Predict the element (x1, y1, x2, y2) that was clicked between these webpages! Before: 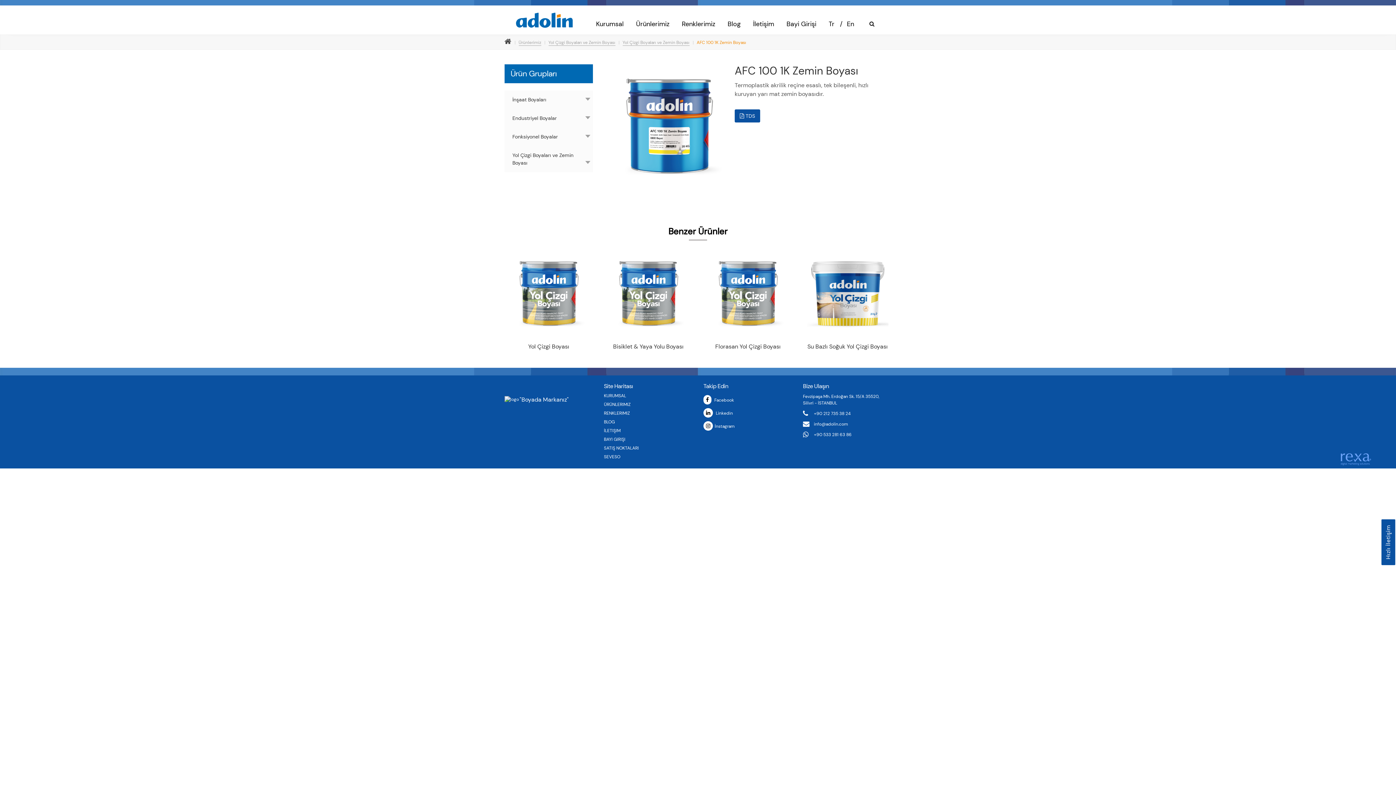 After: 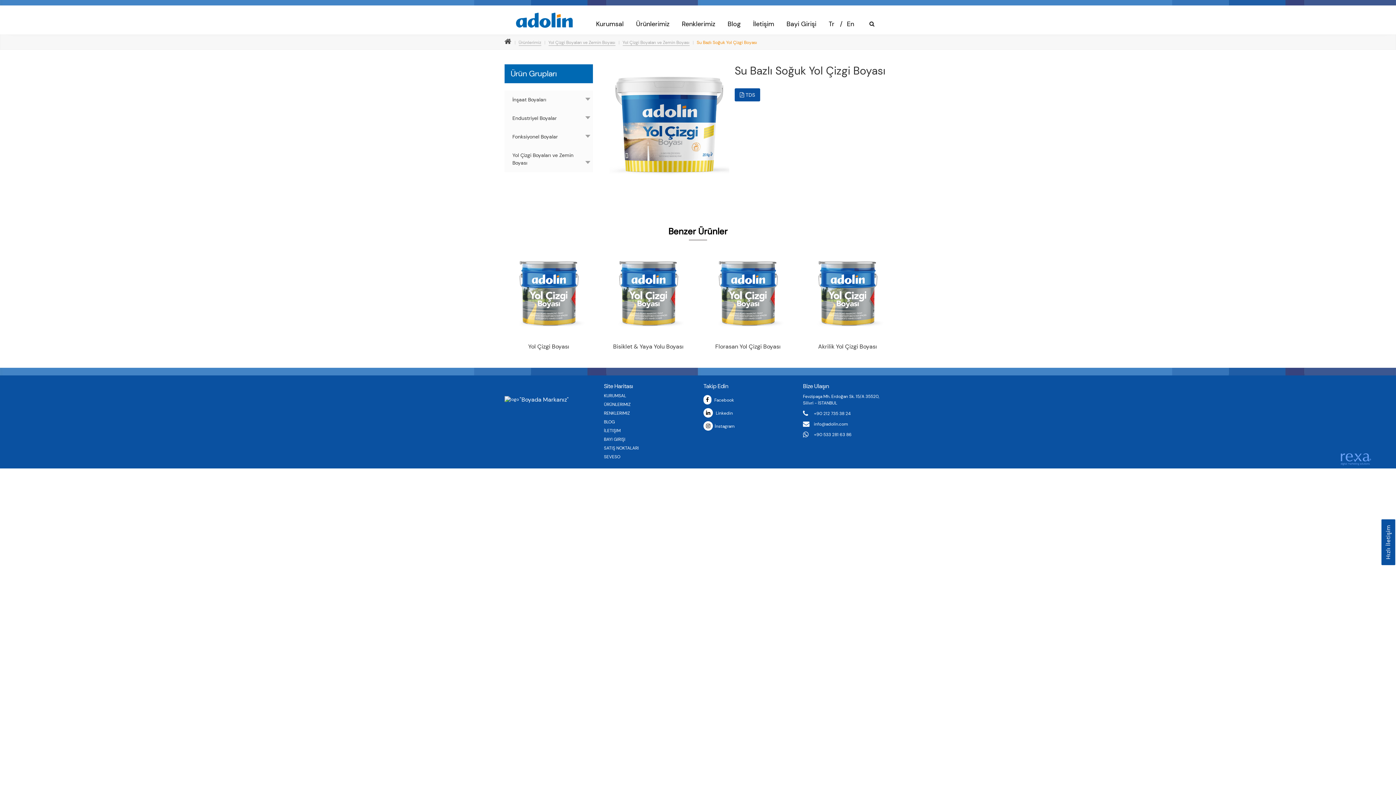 Action: bbox: (798, 243, 897, 343)